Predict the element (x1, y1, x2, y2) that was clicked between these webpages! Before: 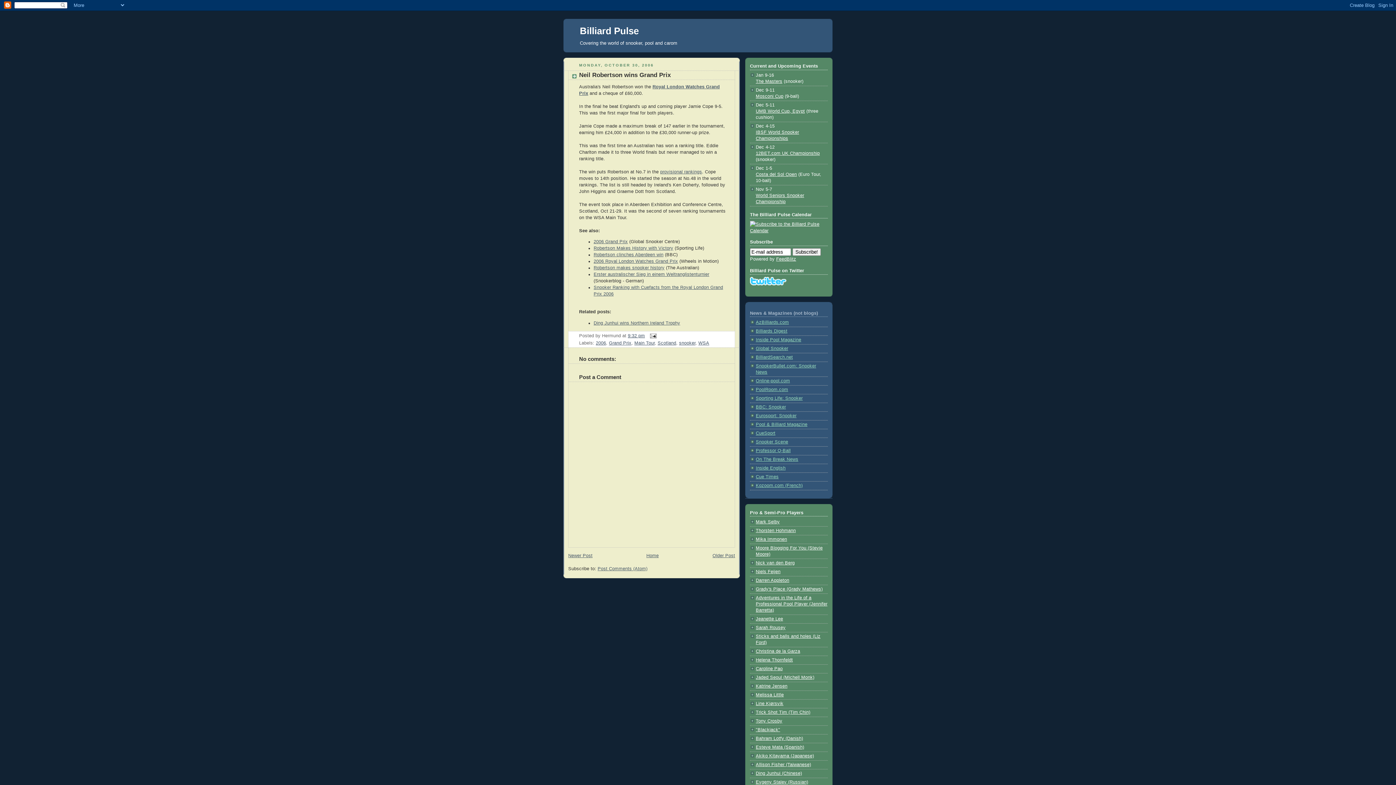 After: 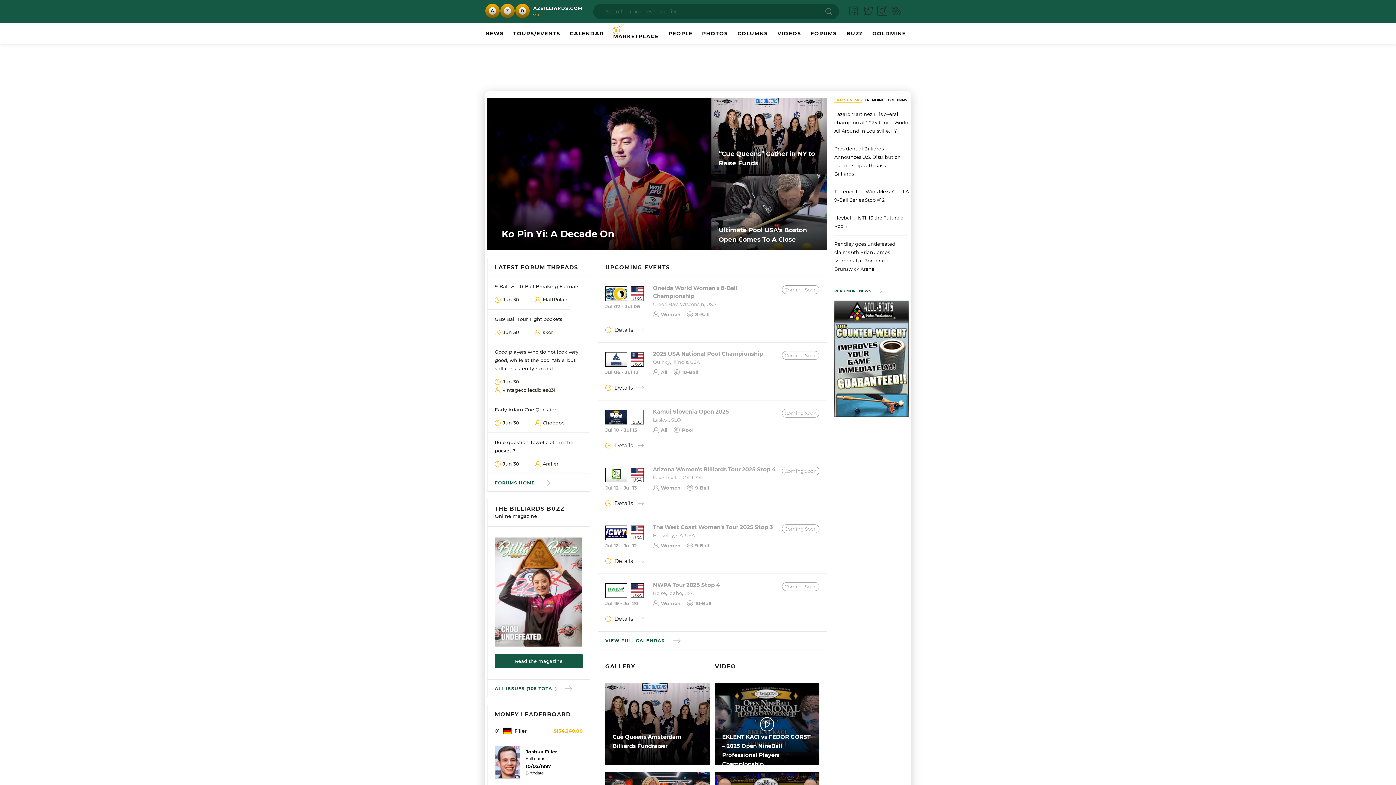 Action: bbox: (756, 319, 789, 324) label: AzBilliards.com